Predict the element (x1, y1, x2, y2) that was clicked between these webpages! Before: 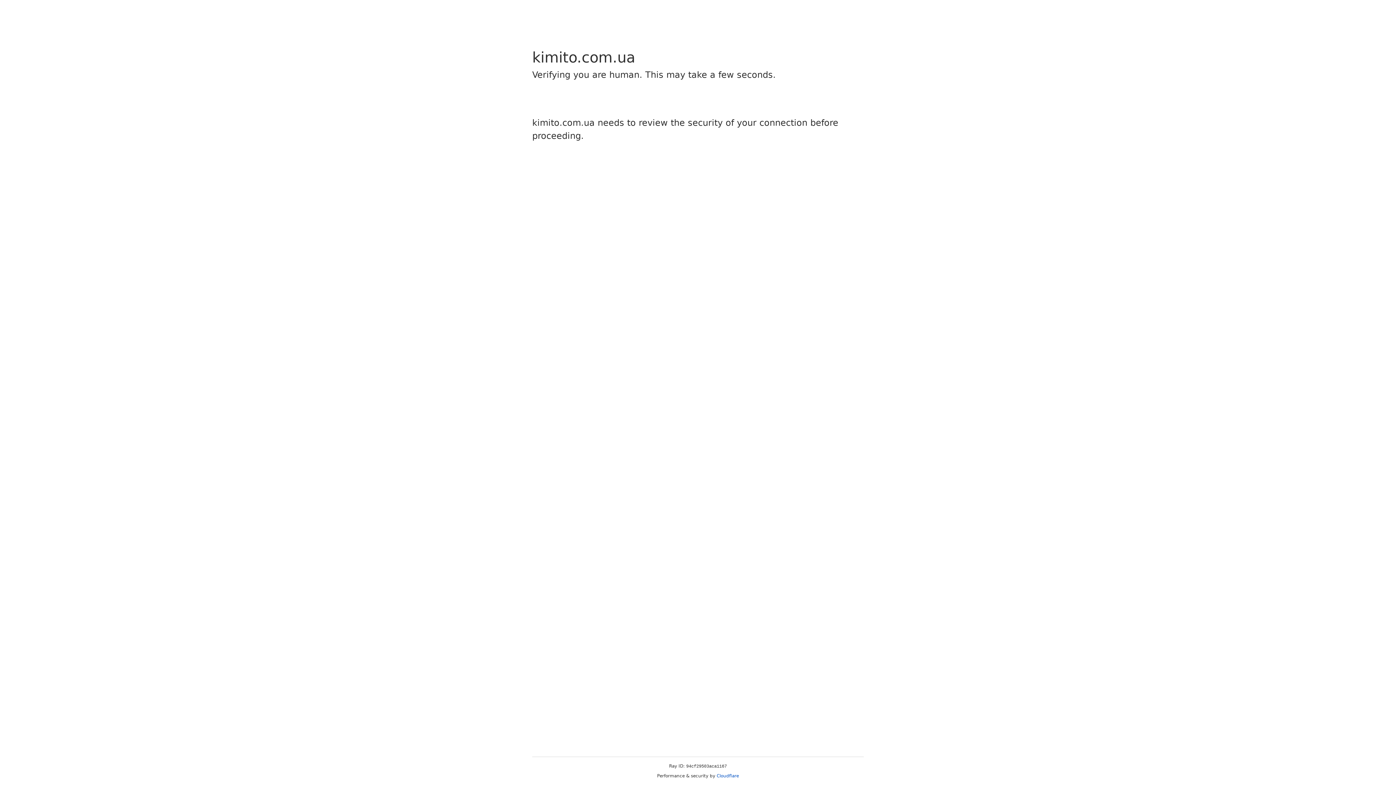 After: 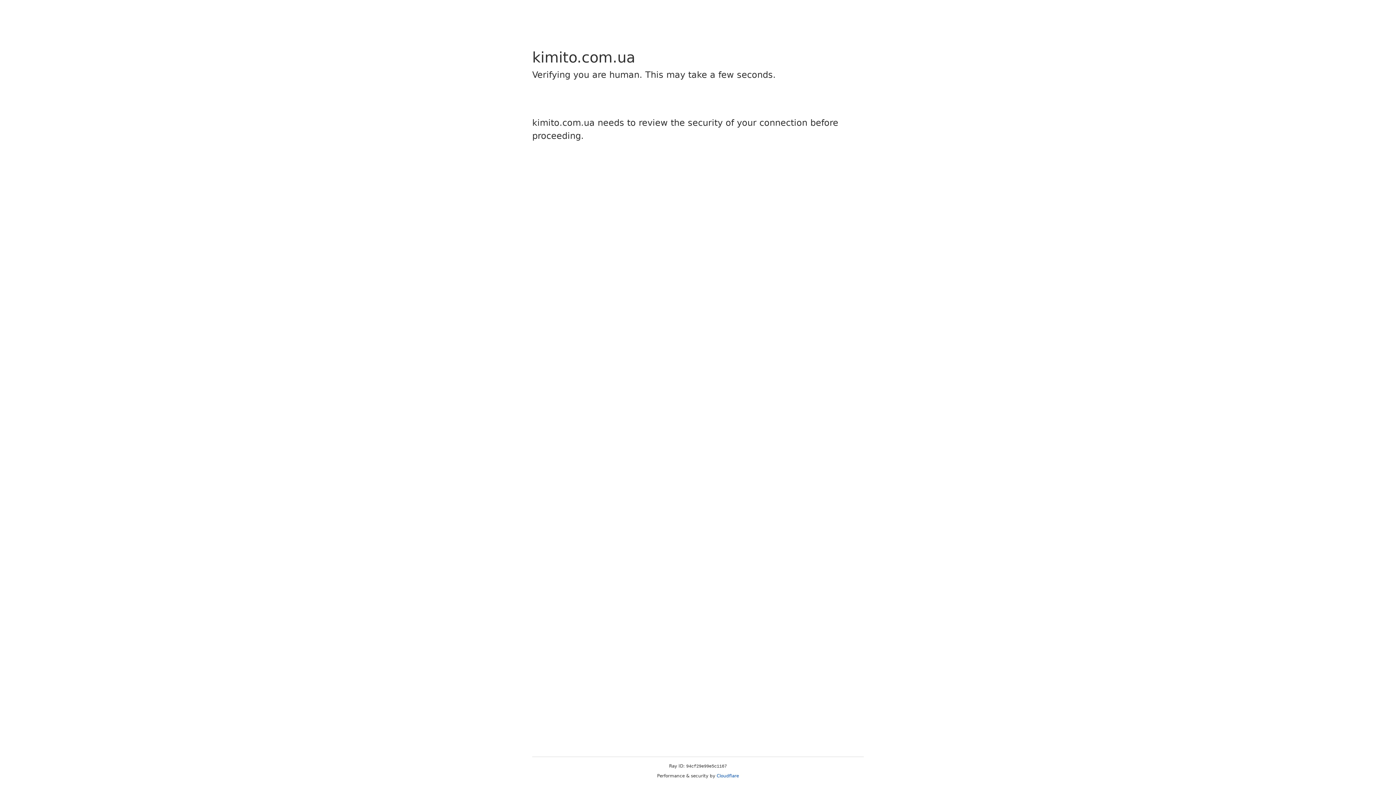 Action: label: Cloudflare bbox: (716, 773, 739, 778)